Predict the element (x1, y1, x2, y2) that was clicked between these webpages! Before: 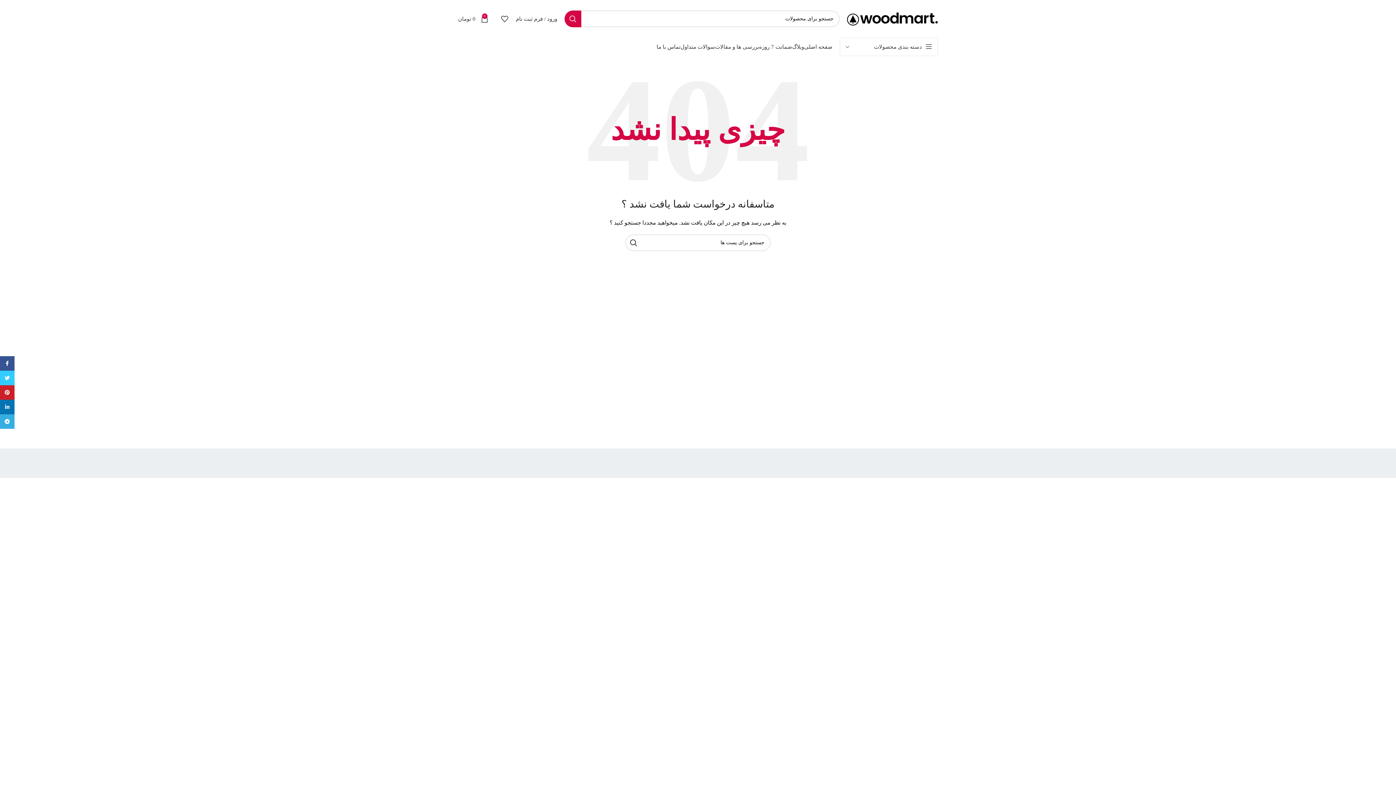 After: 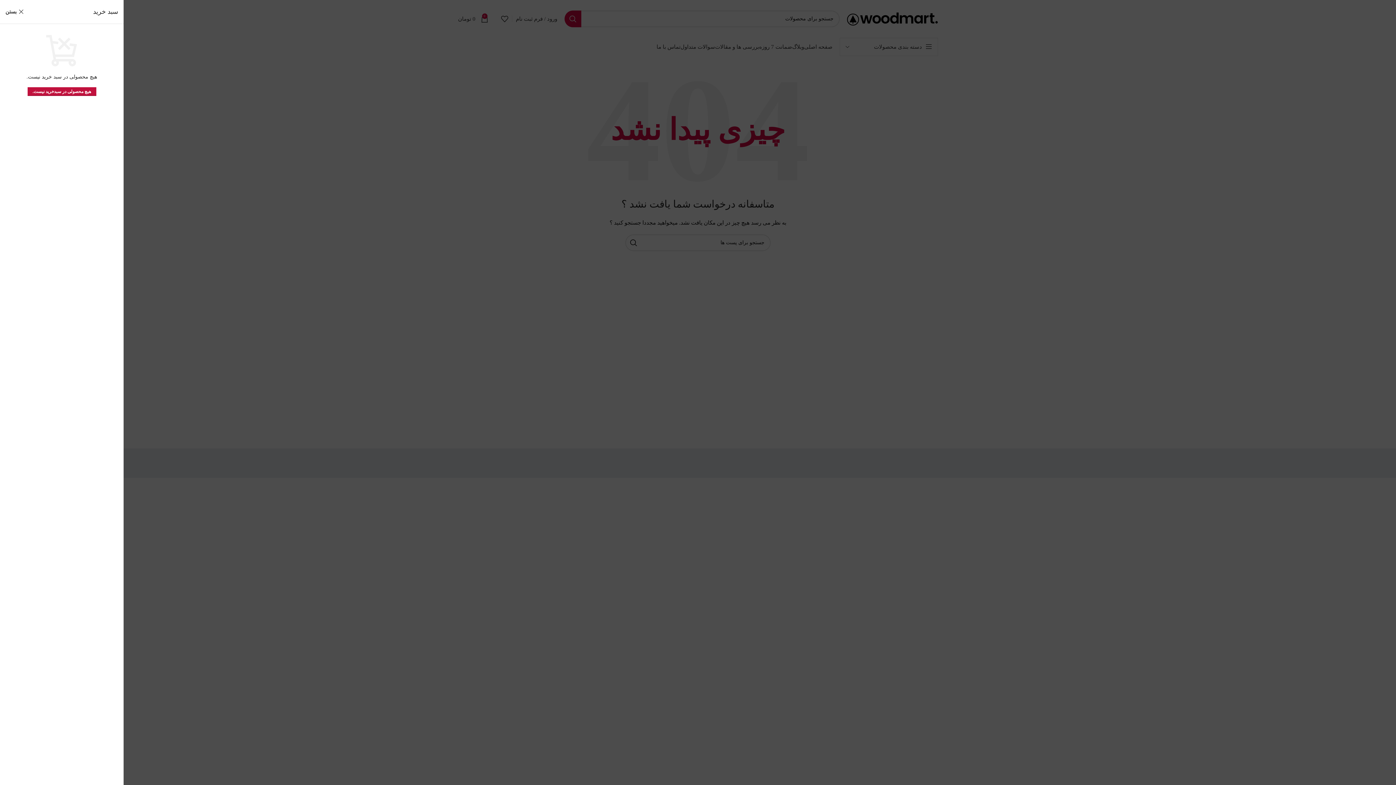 Action: label: 0
0 تومان bbox: (454, 11, 492, 26)